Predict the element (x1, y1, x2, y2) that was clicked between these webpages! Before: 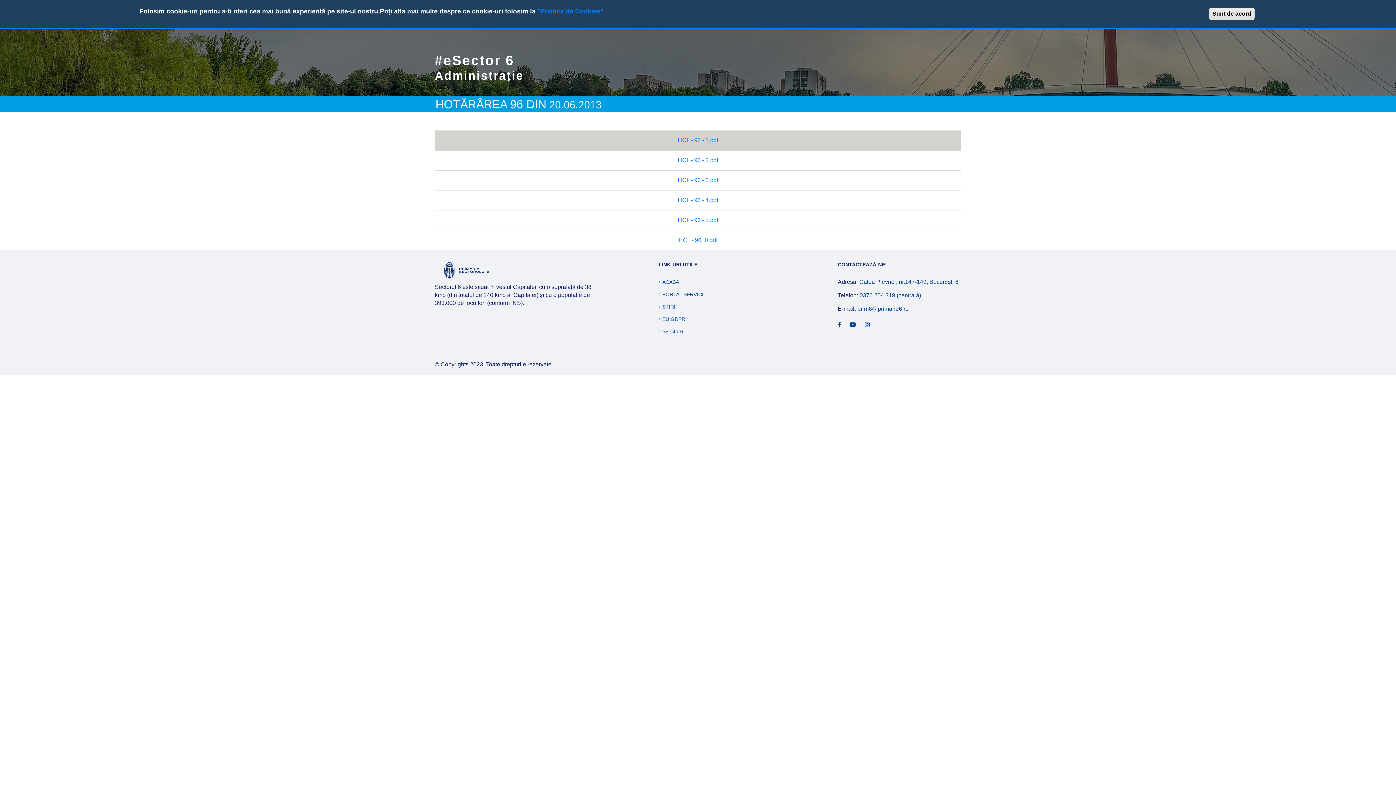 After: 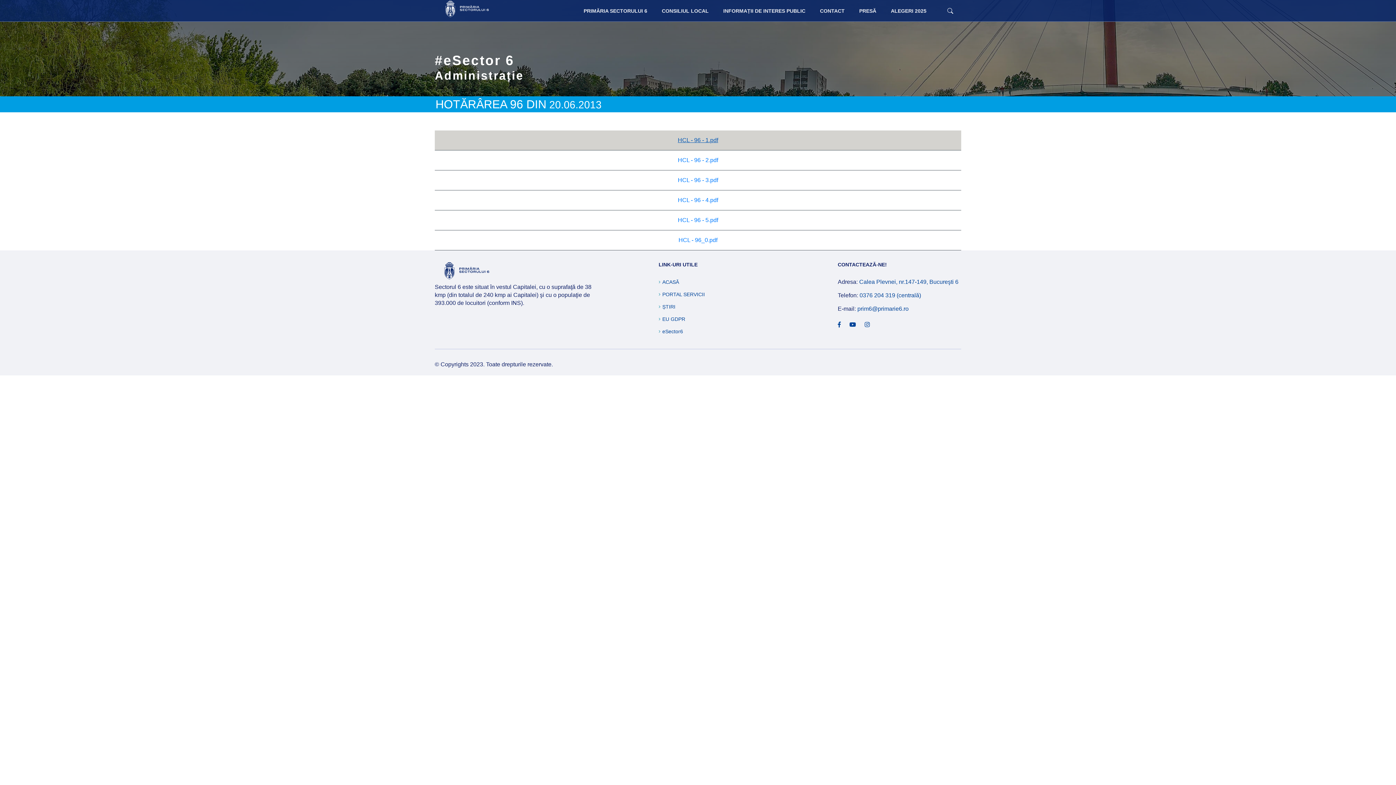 Action: label: HCL - 96 - 1.pdf bbox: (678, 137, 718, 143)